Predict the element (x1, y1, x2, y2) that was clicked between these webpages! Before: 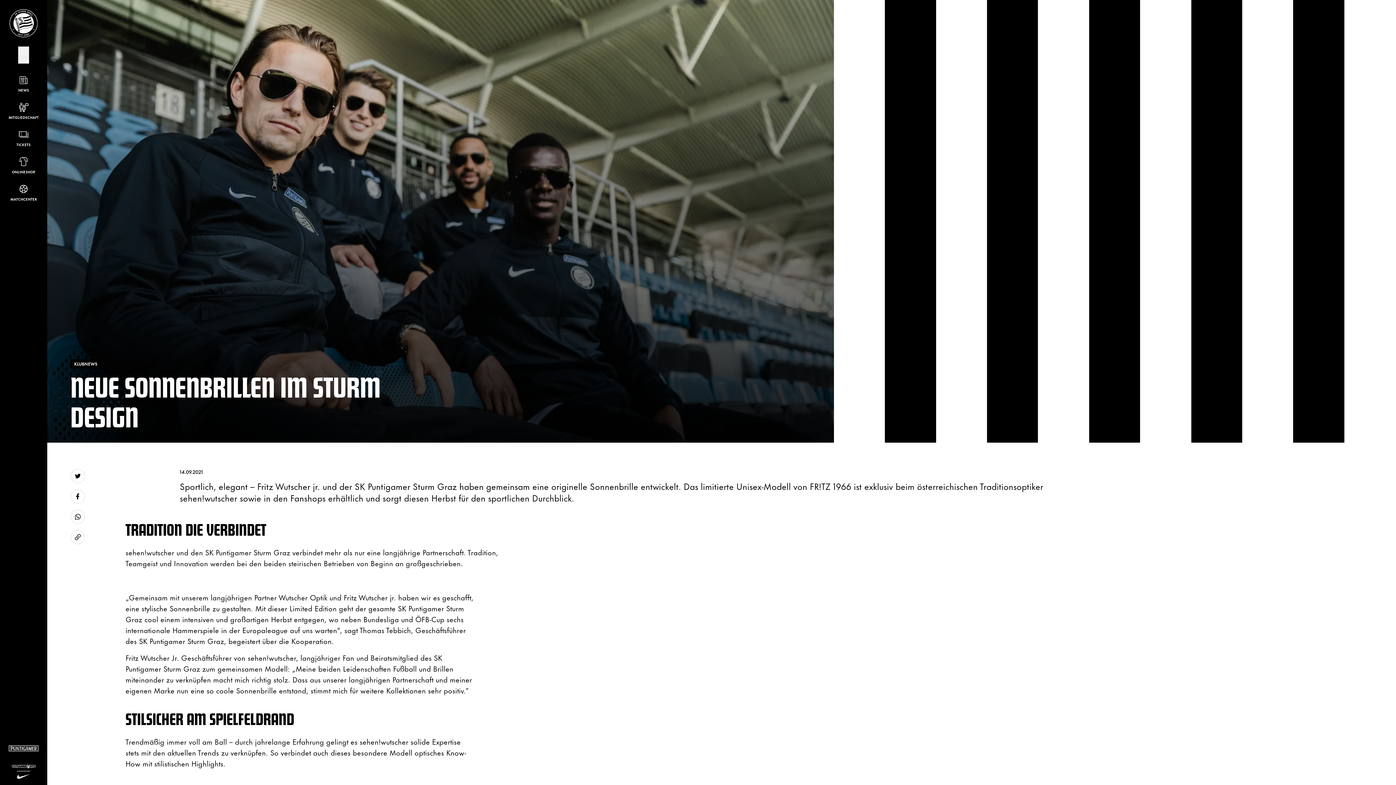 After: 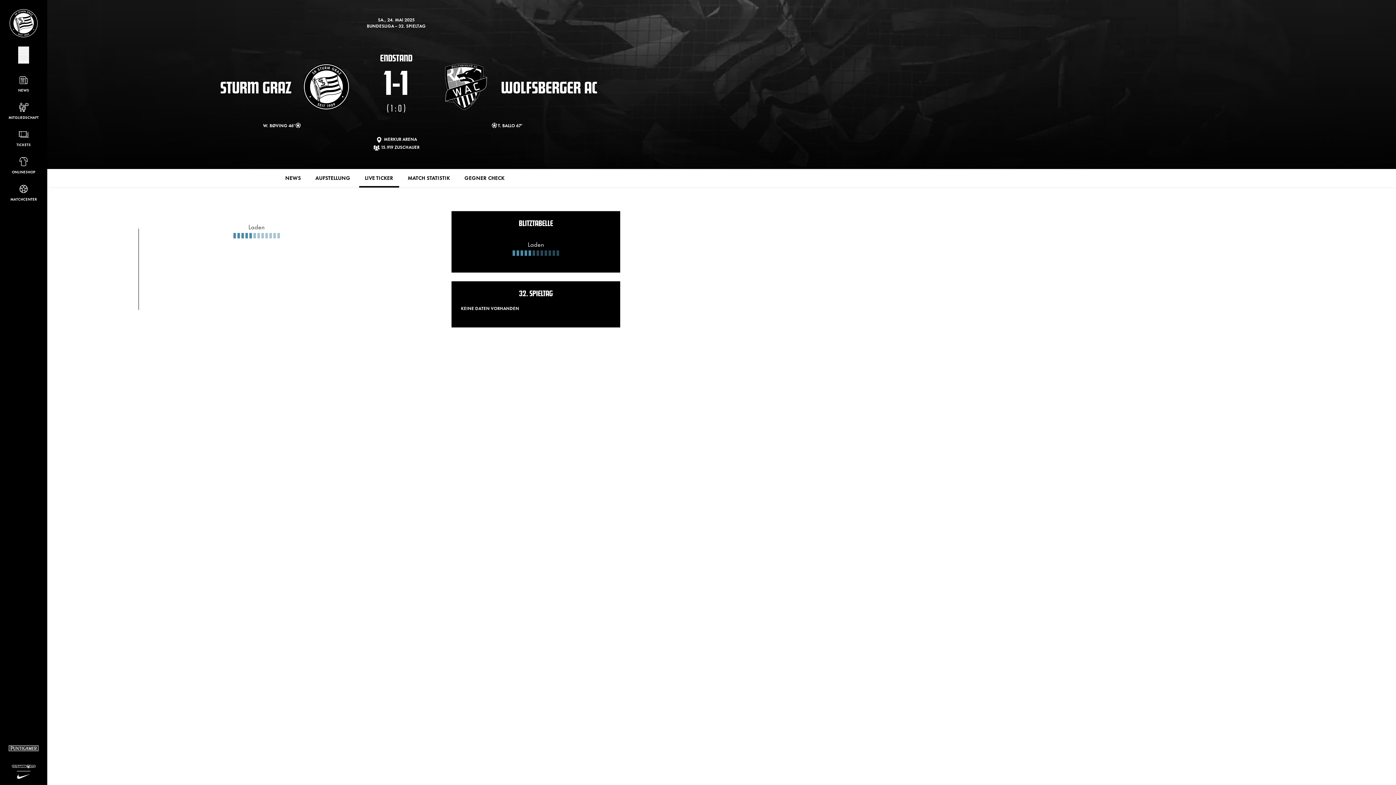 Action: label: MATCHCENTER bbox: (8, 184, 38, 201)